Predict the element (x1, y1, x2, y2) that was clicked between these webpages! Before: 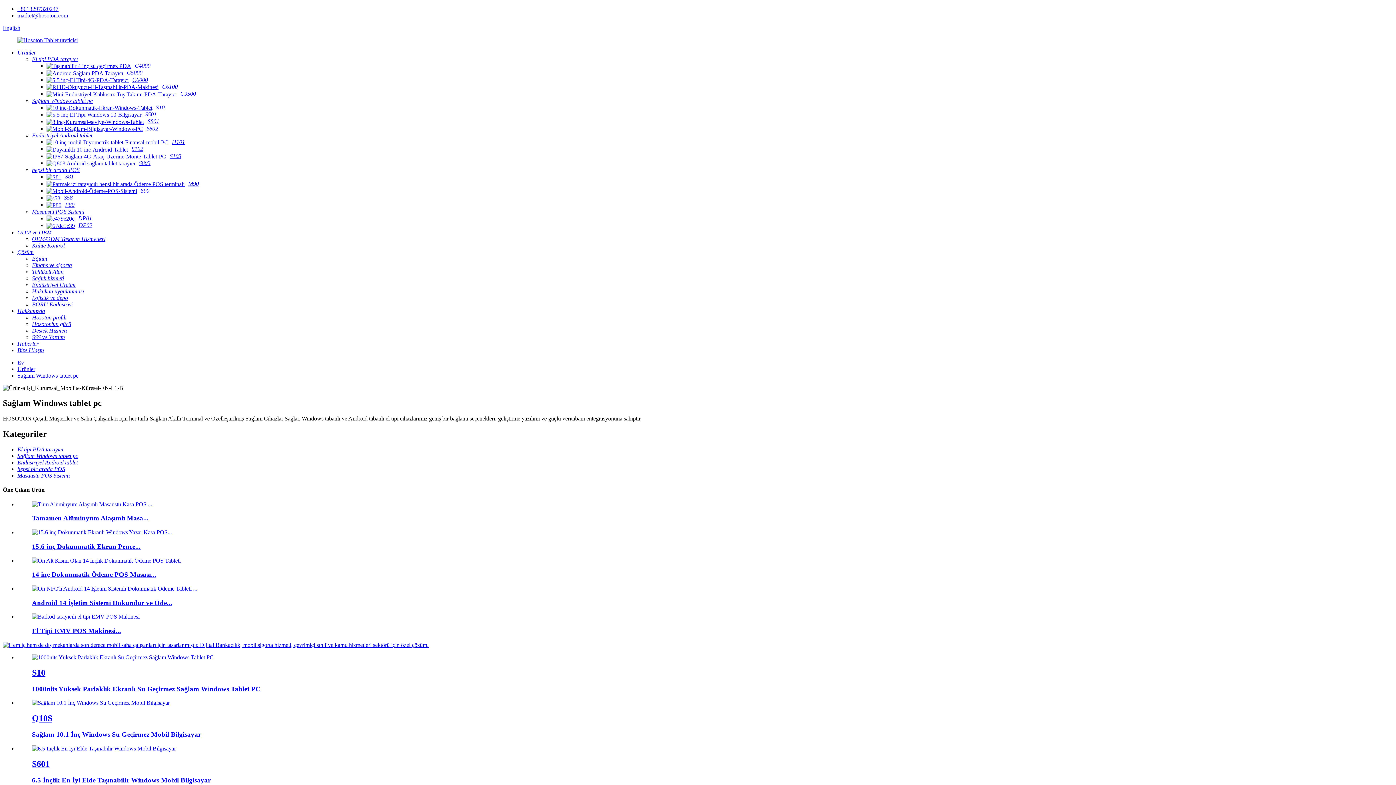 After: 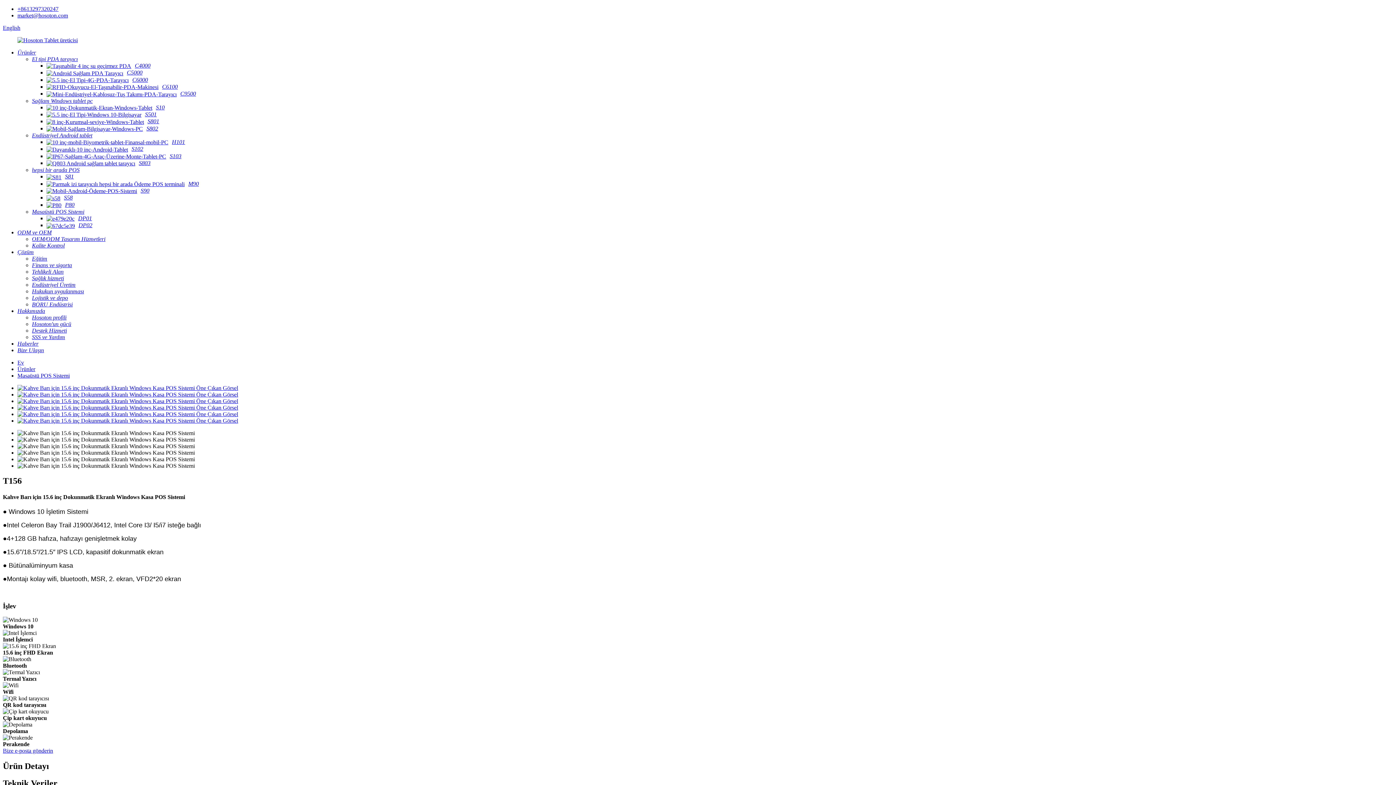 Action: bbox: (32, 529, 172, 535)